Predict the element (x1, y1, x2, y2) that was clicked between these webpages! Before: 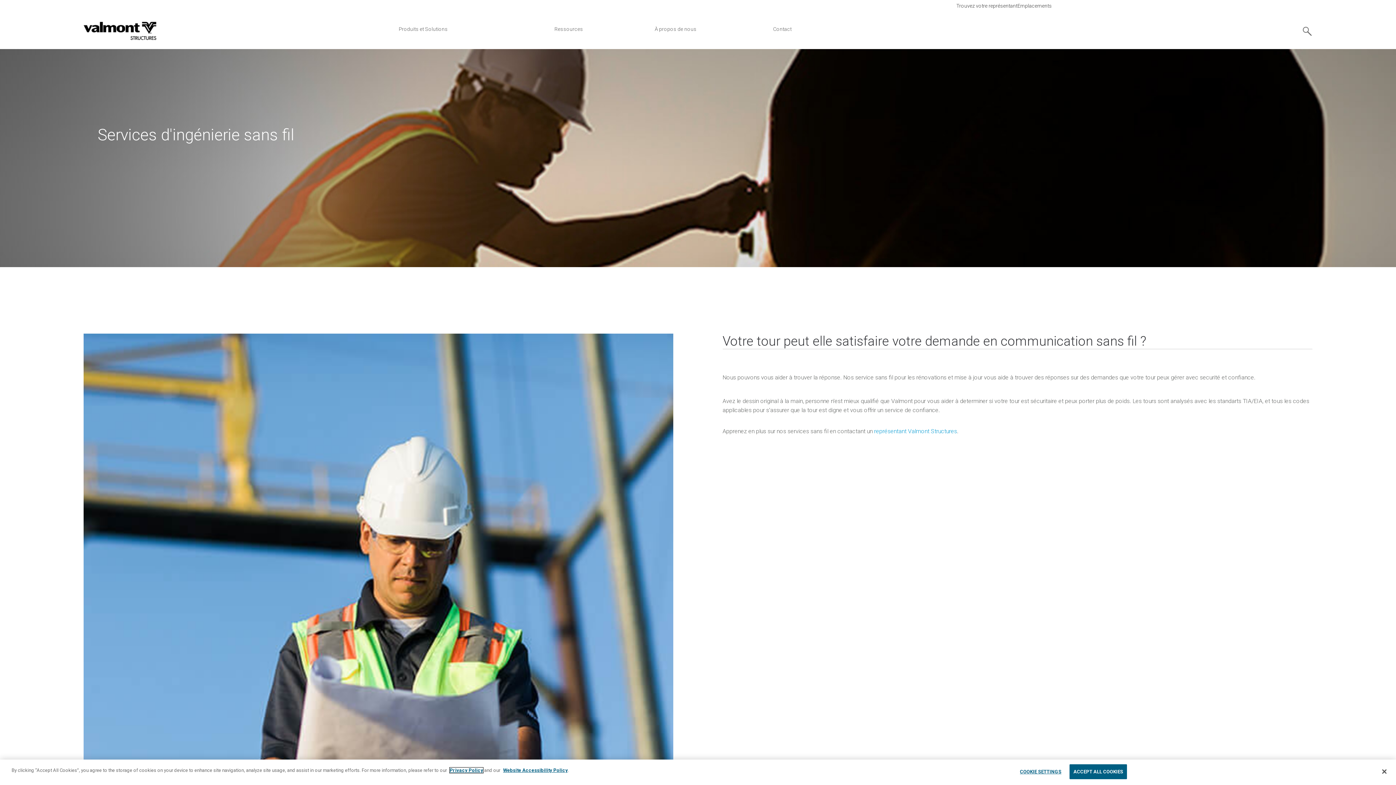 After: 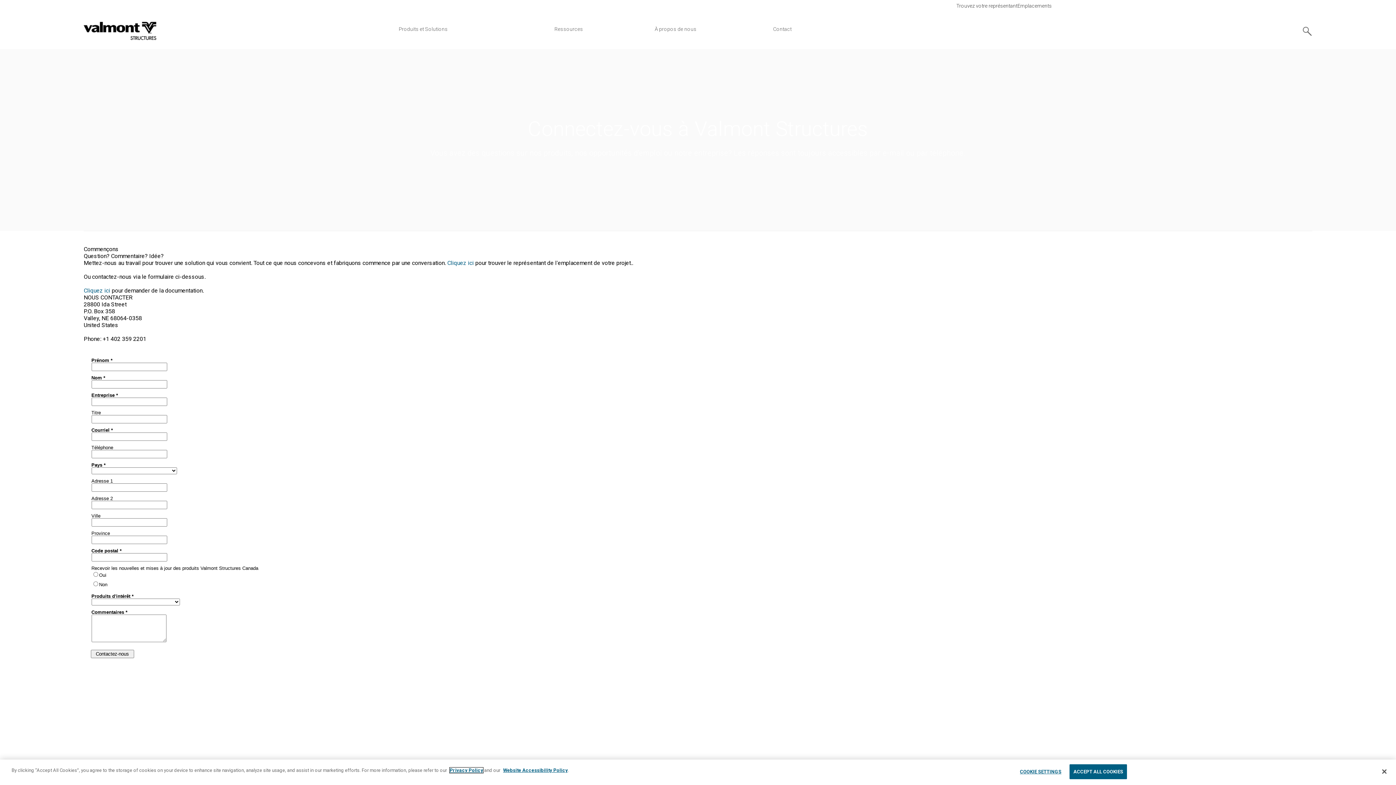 Action: label: Contact bbox: (773, 26, 792, 32)